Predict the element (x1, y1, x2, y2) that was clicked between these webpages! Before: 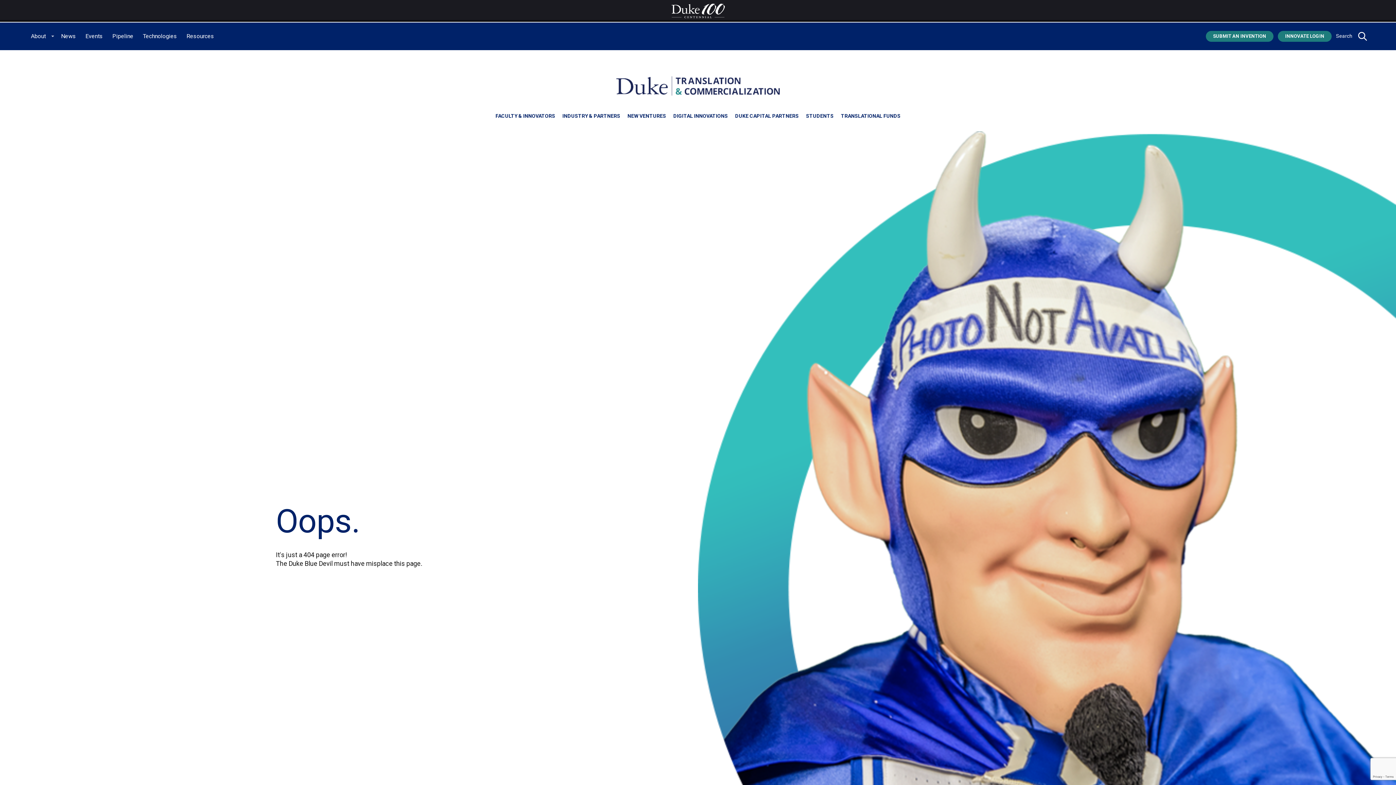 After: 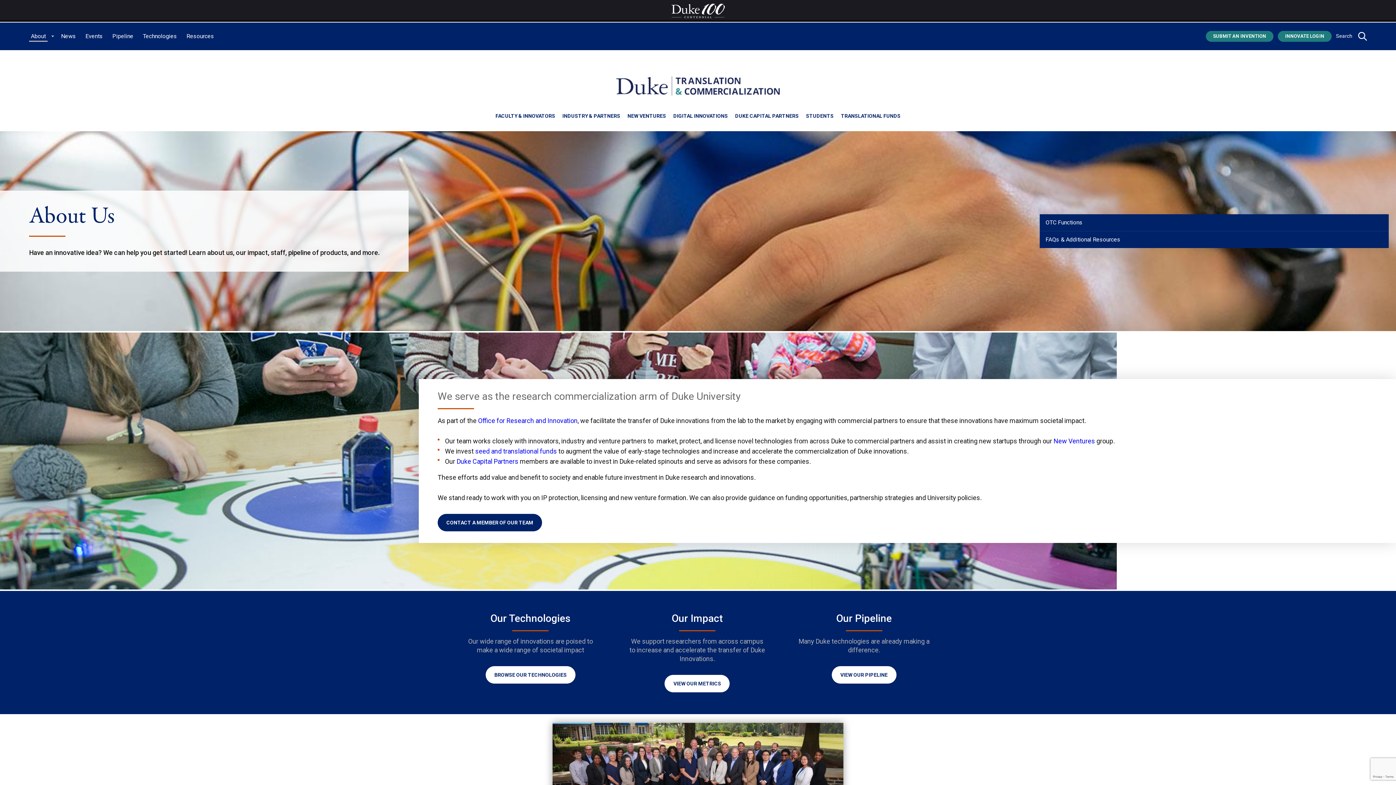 Action: label: About bbox: (29, 31, 47, 41)